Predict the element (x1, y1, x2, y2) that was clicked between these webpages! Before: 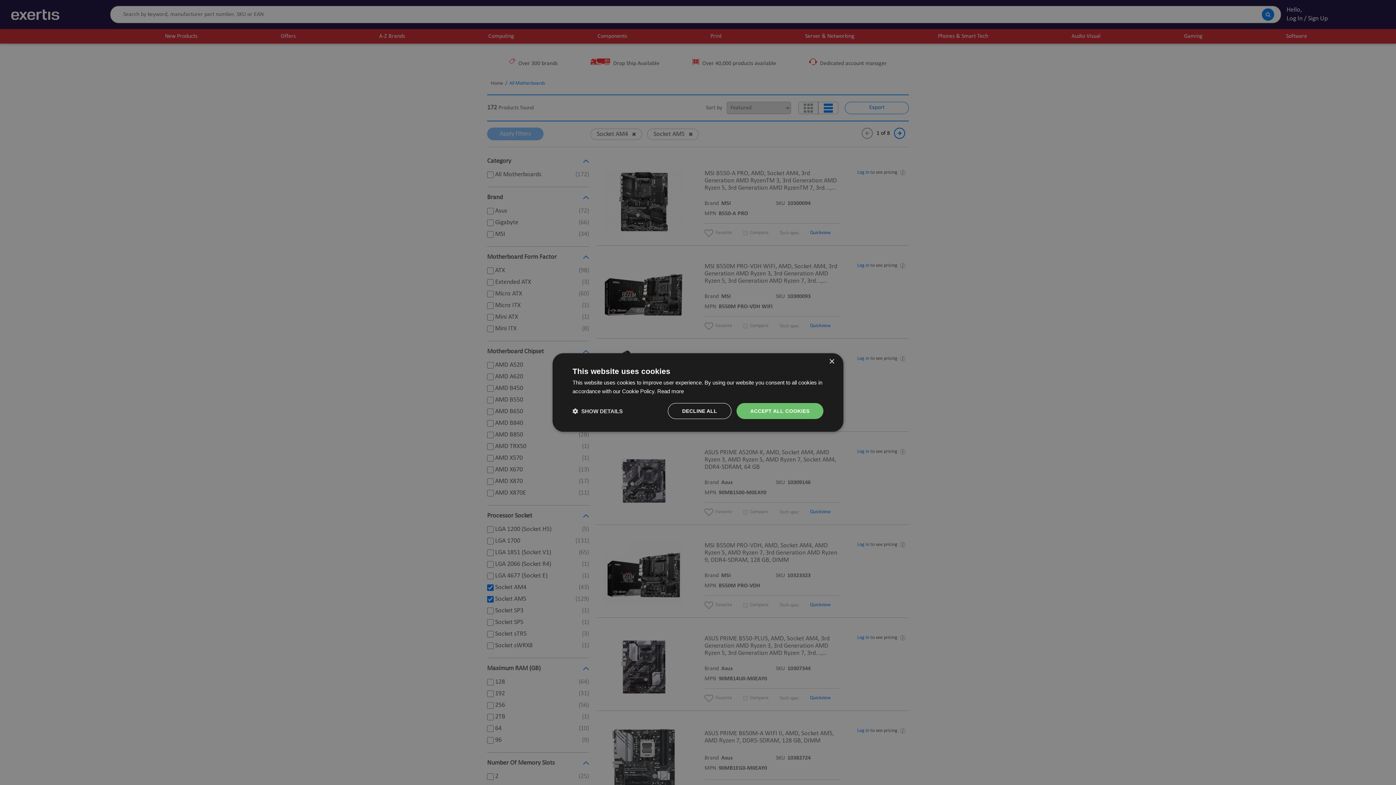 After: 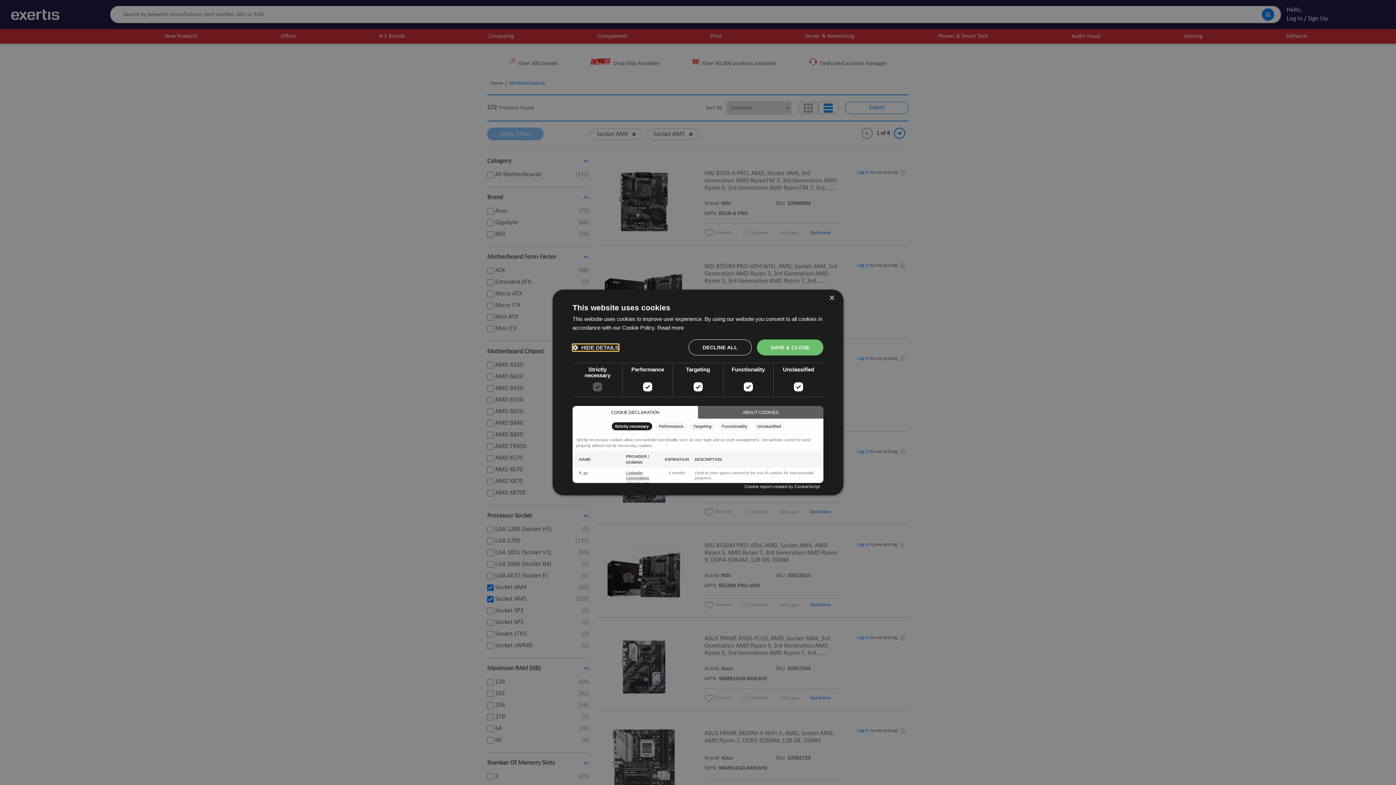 Action: label:  SHOW DETAILS bbox: (572, 407, 622, 414)